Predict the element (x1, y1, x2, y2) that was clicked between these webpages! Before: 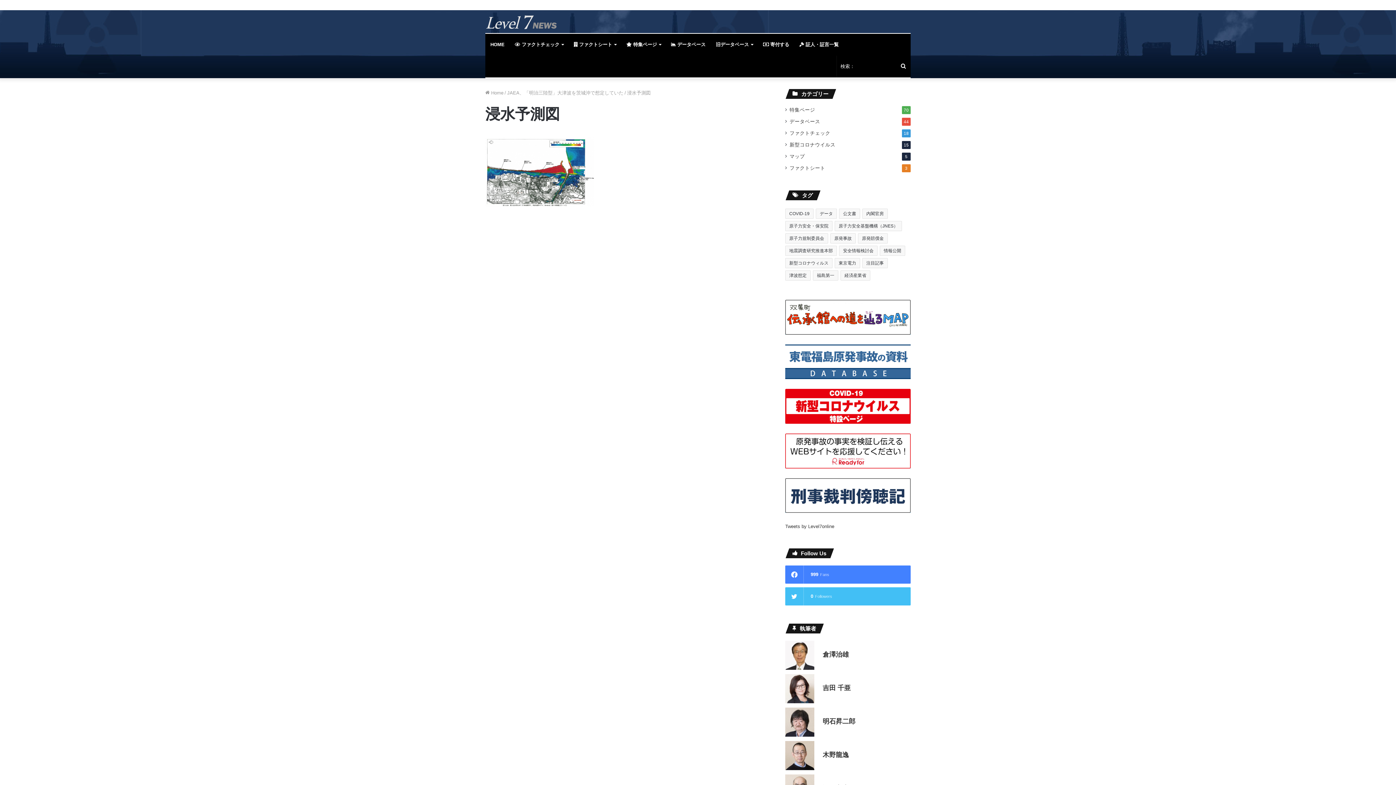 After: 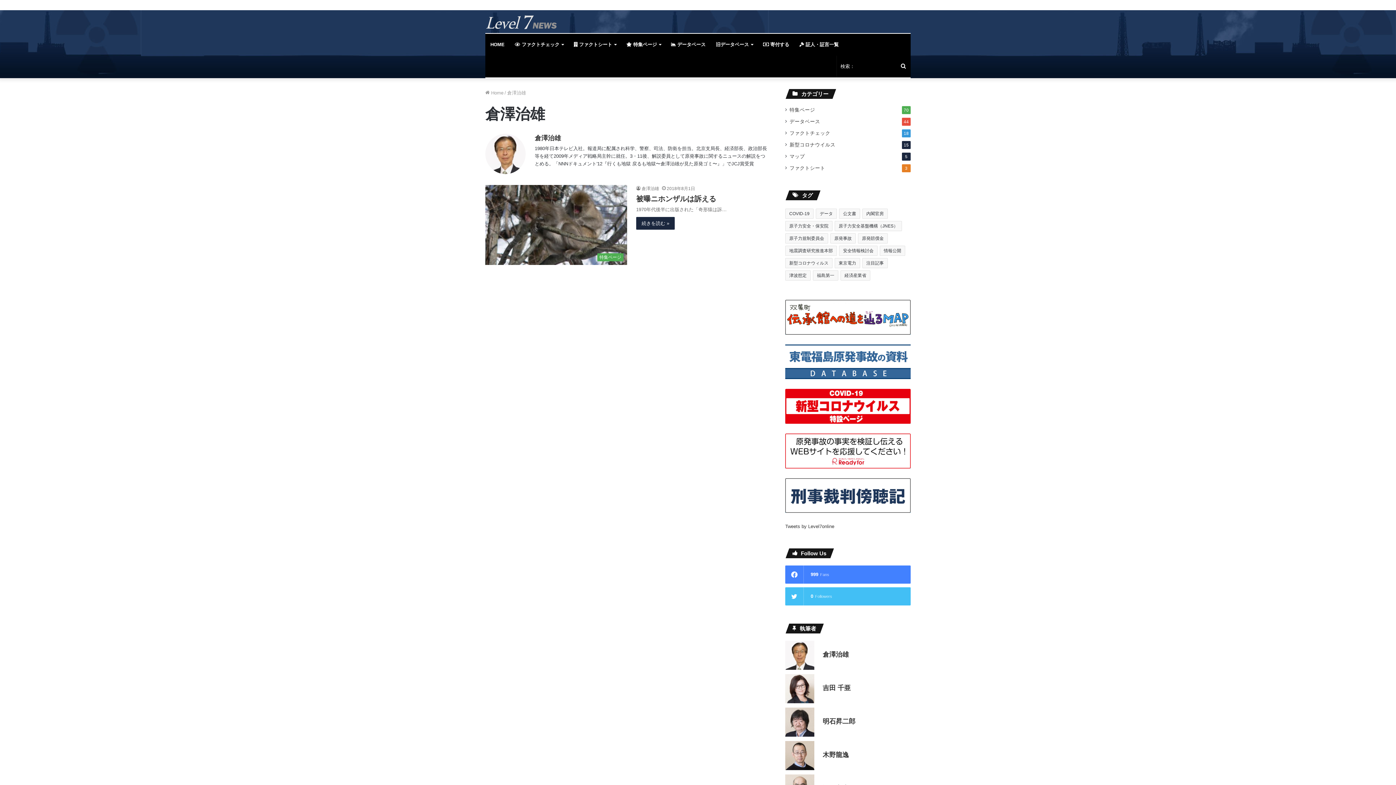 Action: label: 倉澤治雄 bbox: (822, 651, 849, 658)